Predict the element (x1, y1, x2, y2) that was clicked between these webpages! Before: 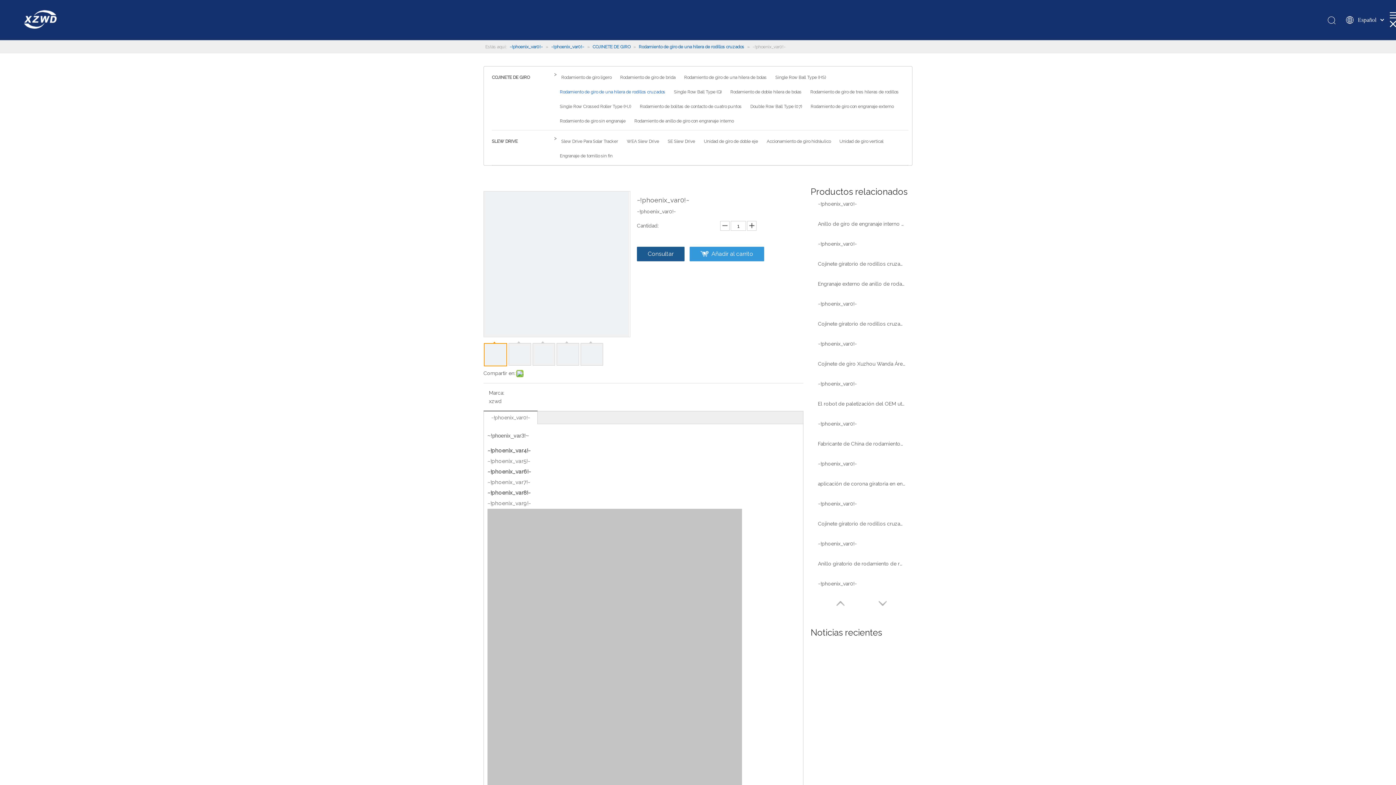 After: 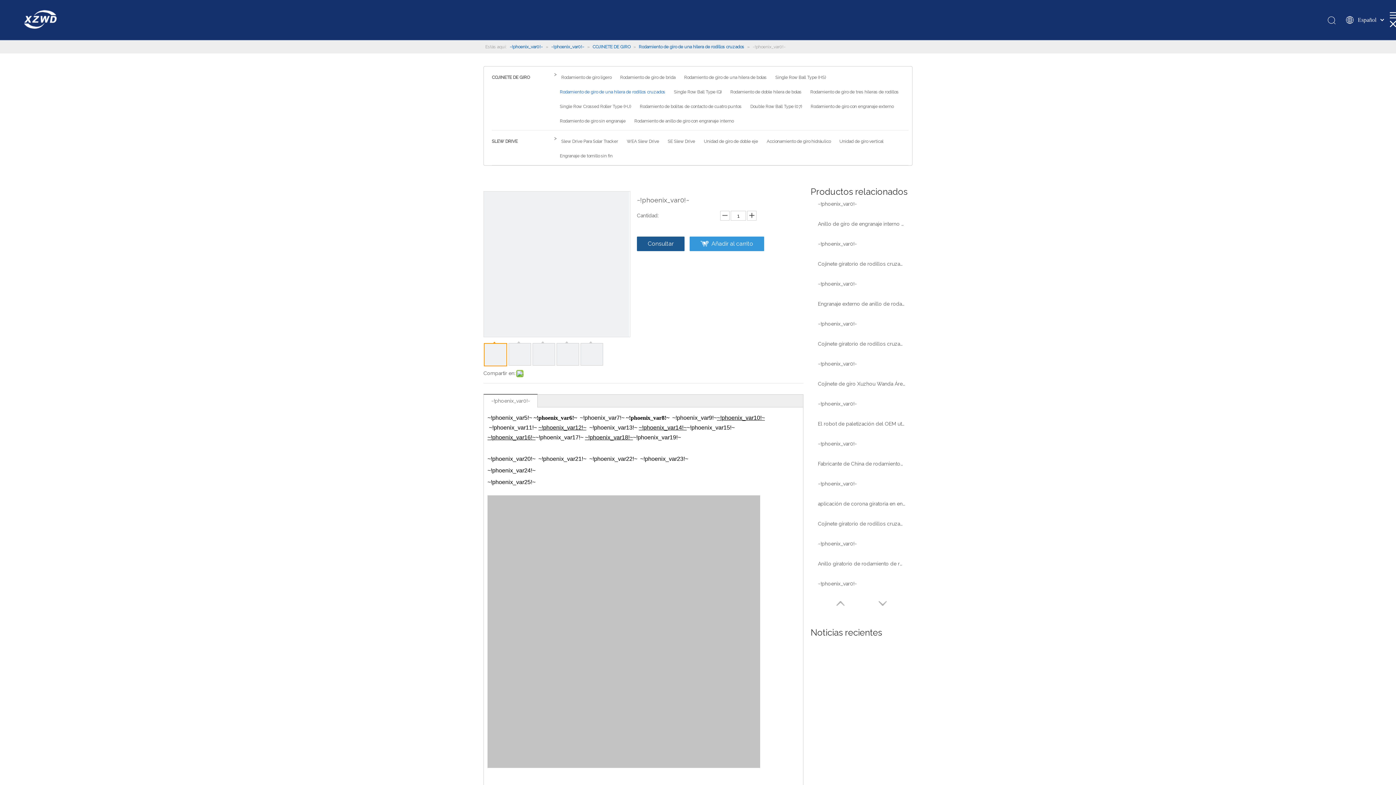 Action: bbox: (818, 499, 905, 508) label: ~!phoenix_var0!~